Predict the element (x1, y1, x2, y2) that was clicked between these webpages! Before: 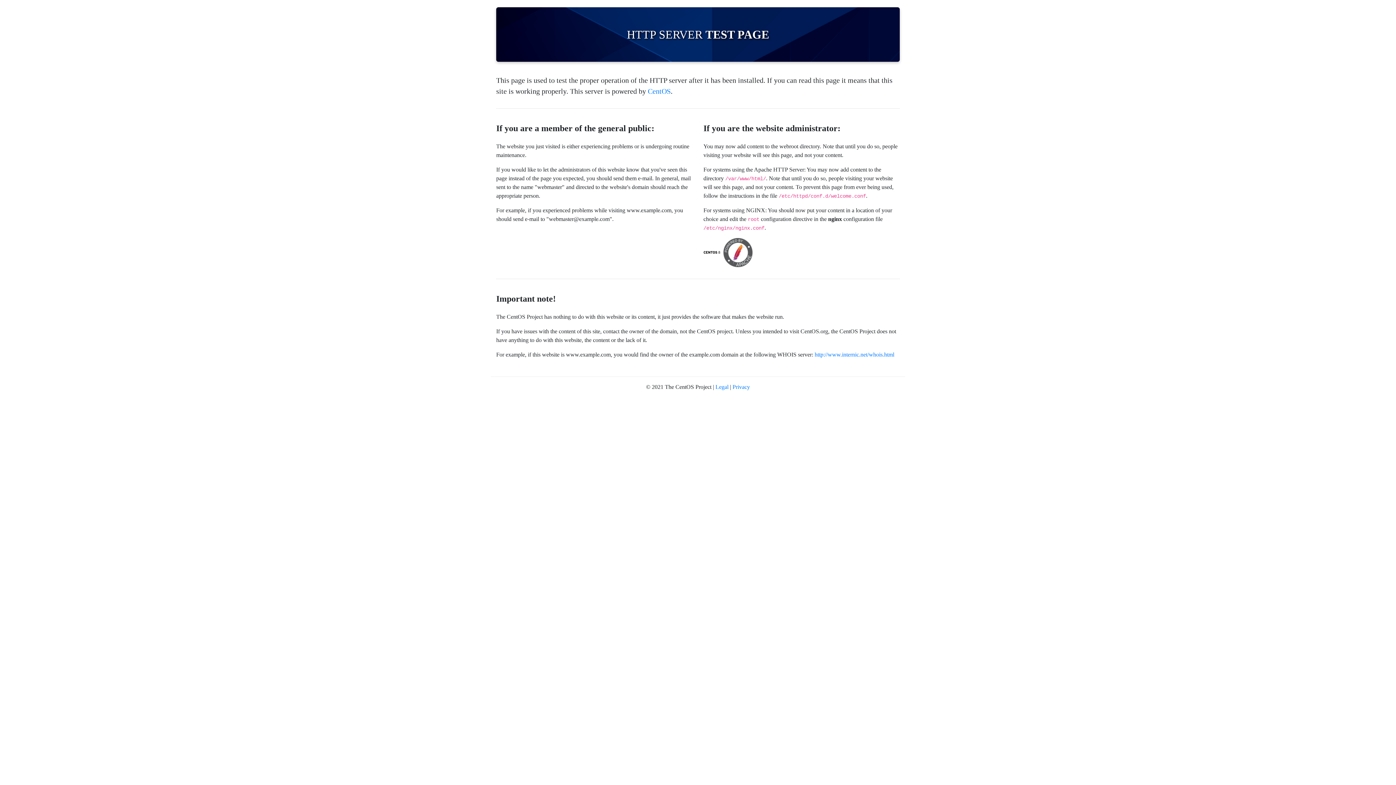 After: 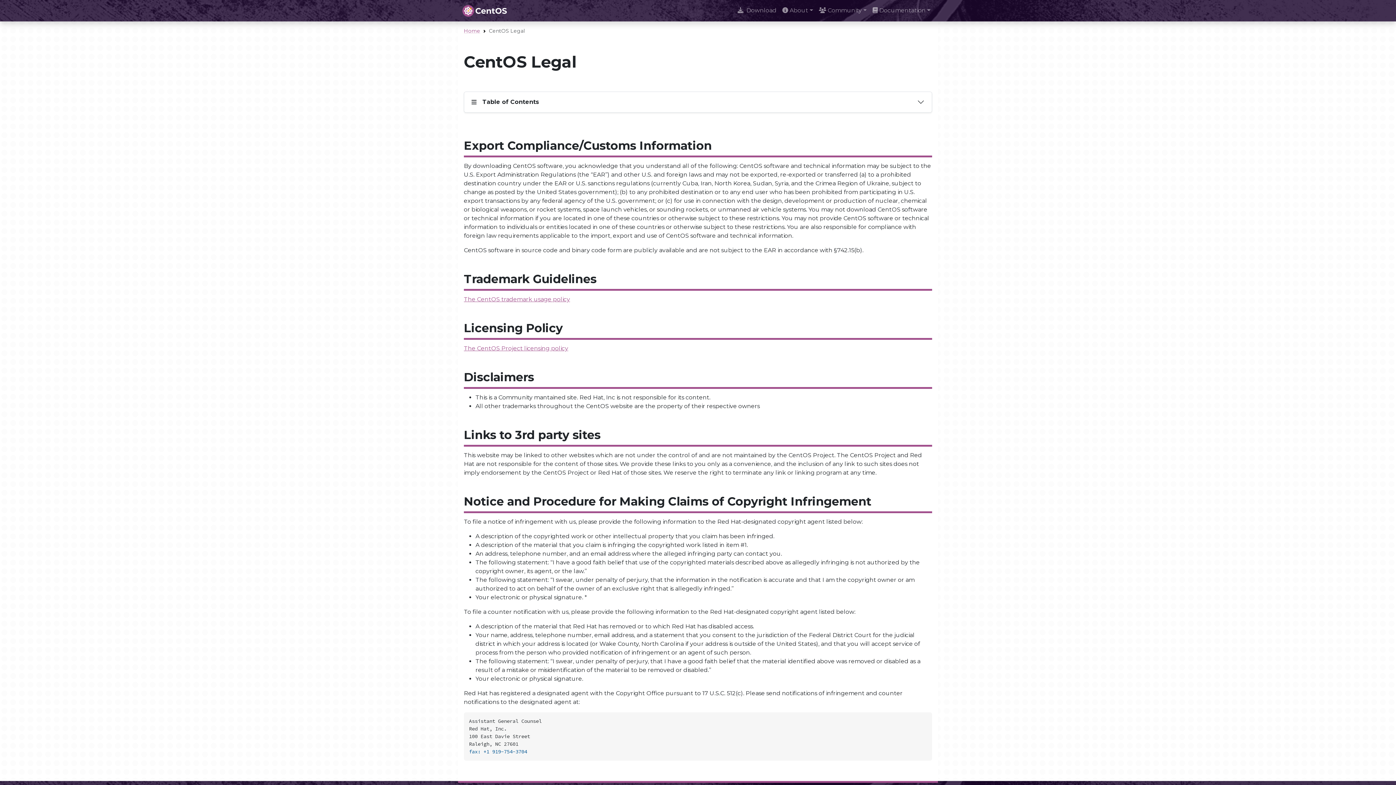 Action: bbox: (715, 383, 728, 390) label: Legal